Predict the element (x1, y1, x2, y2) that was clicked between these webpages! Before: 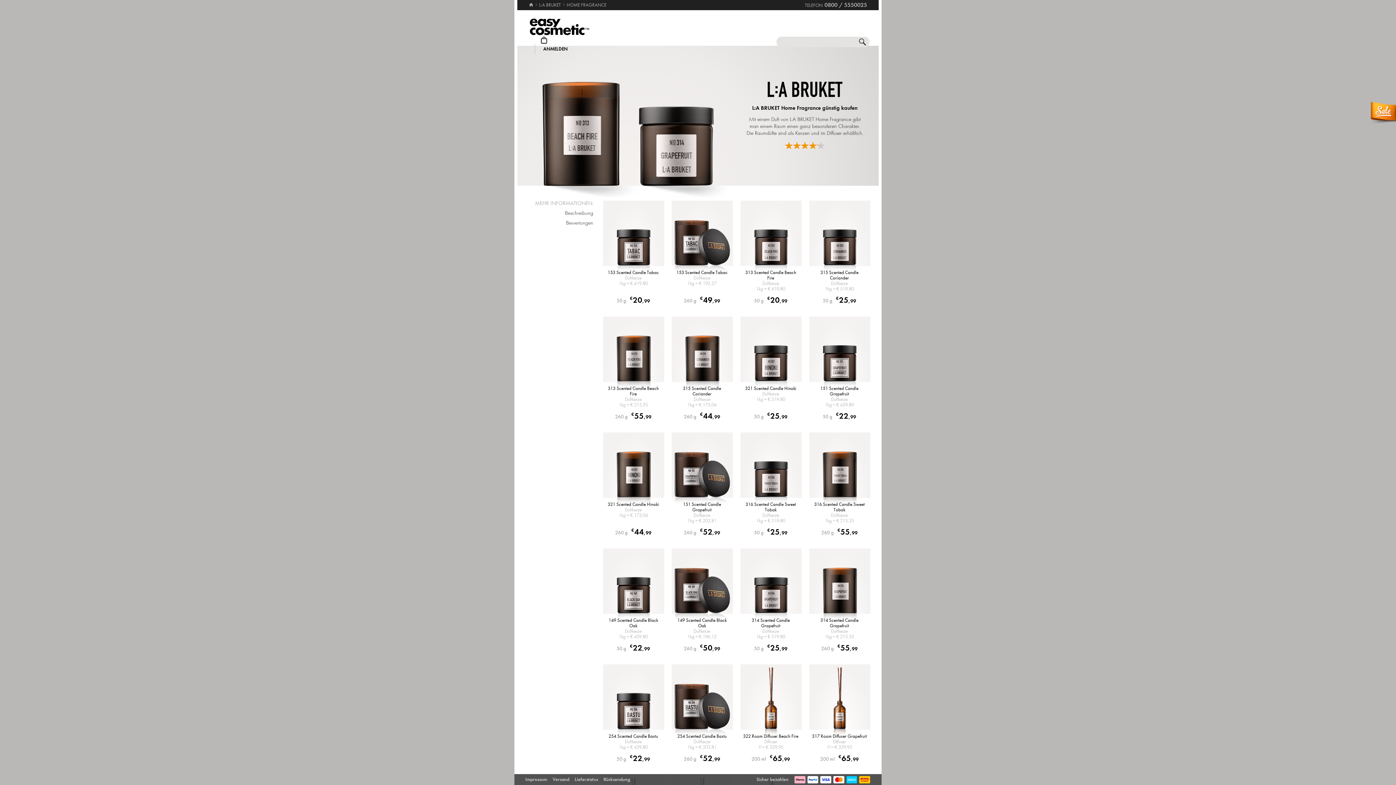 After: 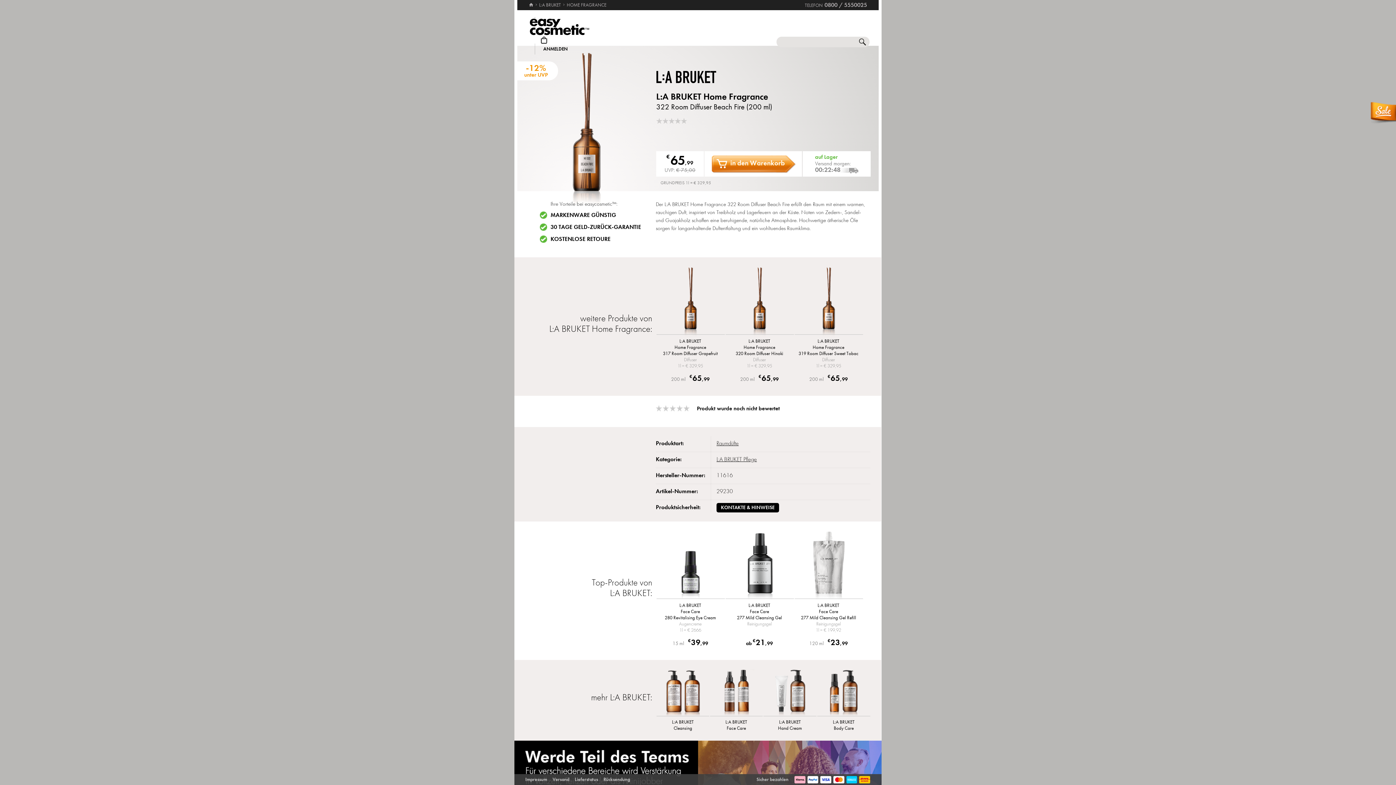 Action: bbox: (740, 664, 801, 767) label: 322 Room Diffuser Beach Fire
Diffuser
1l = € 329,95
200 ml € 65,99